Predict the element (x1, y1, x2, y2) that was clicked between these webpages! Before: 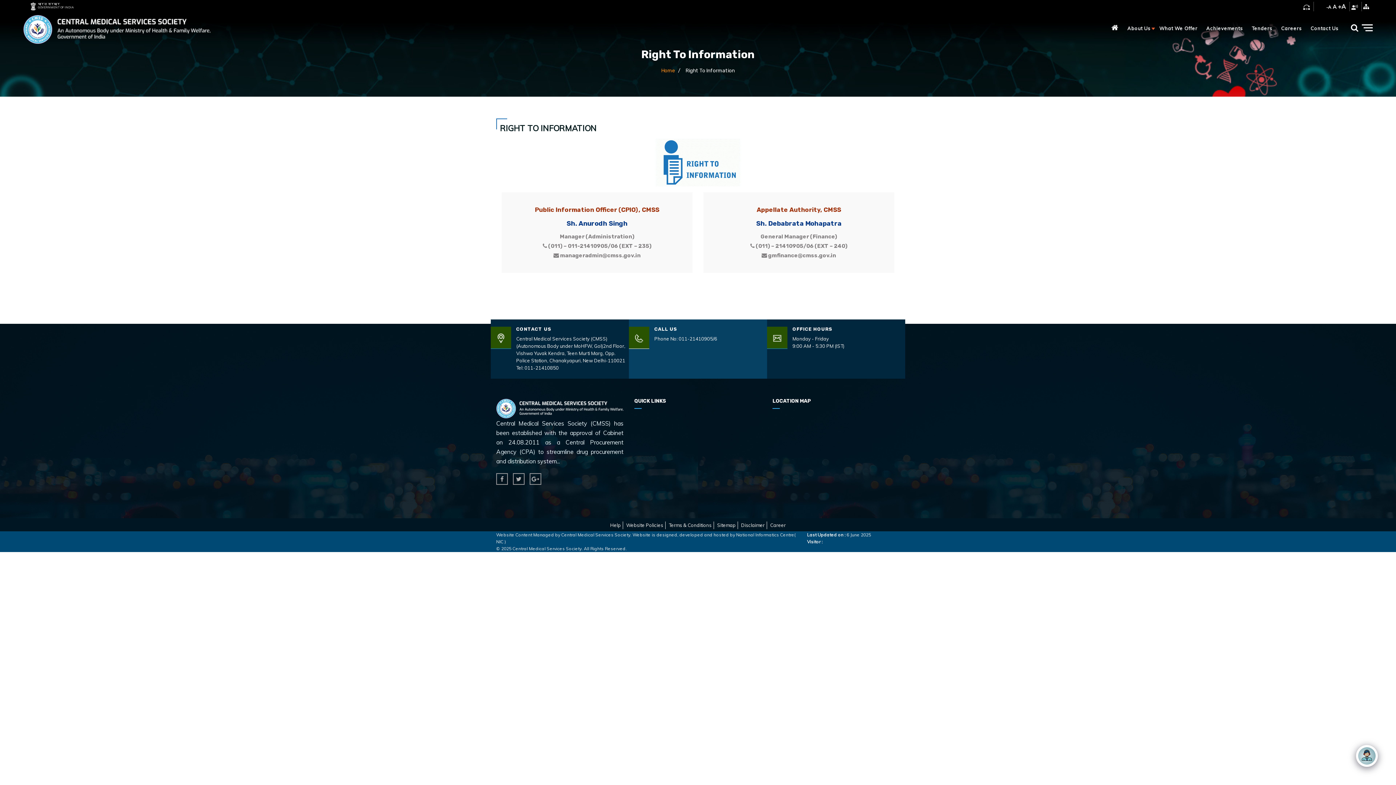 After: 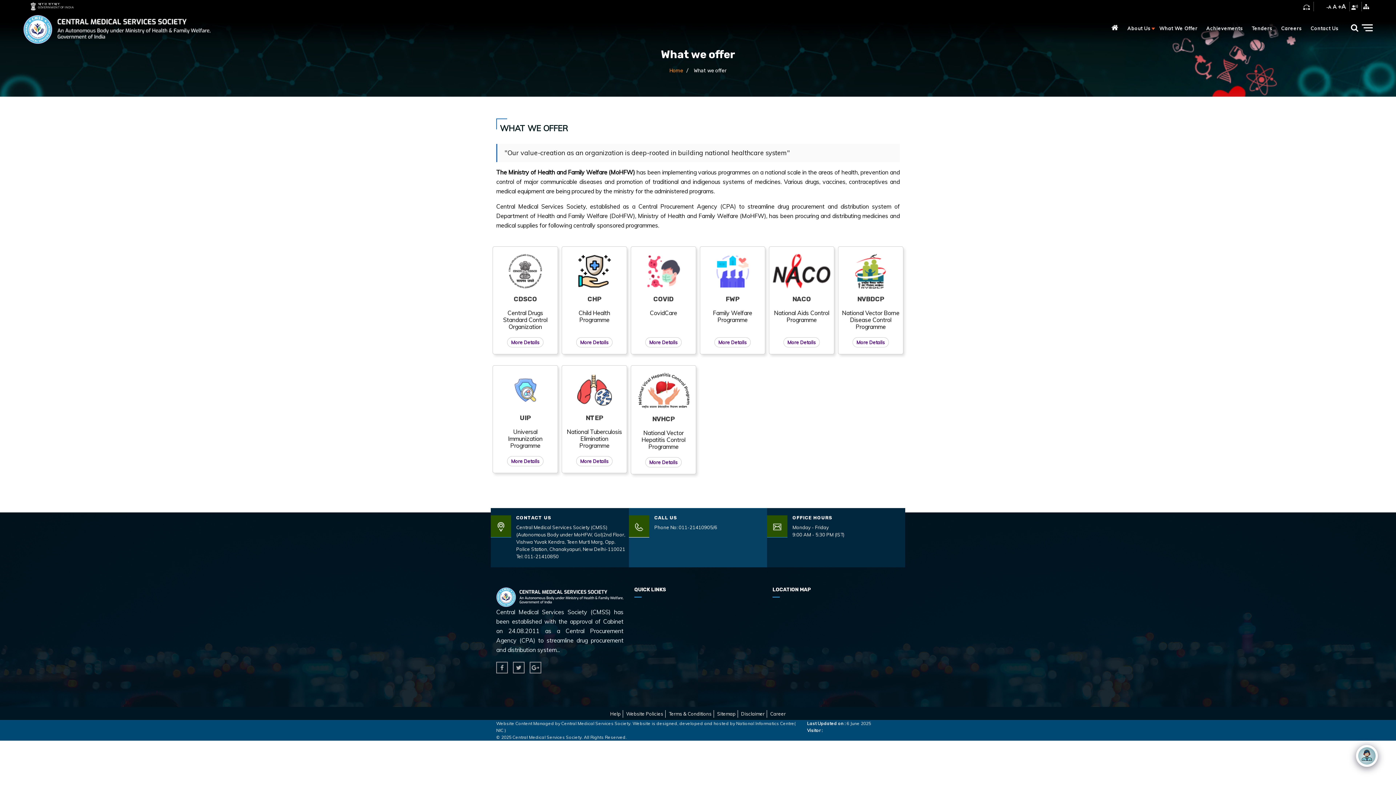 Action: label: What We Offer bbox: (1159, 25, 1197, 31)